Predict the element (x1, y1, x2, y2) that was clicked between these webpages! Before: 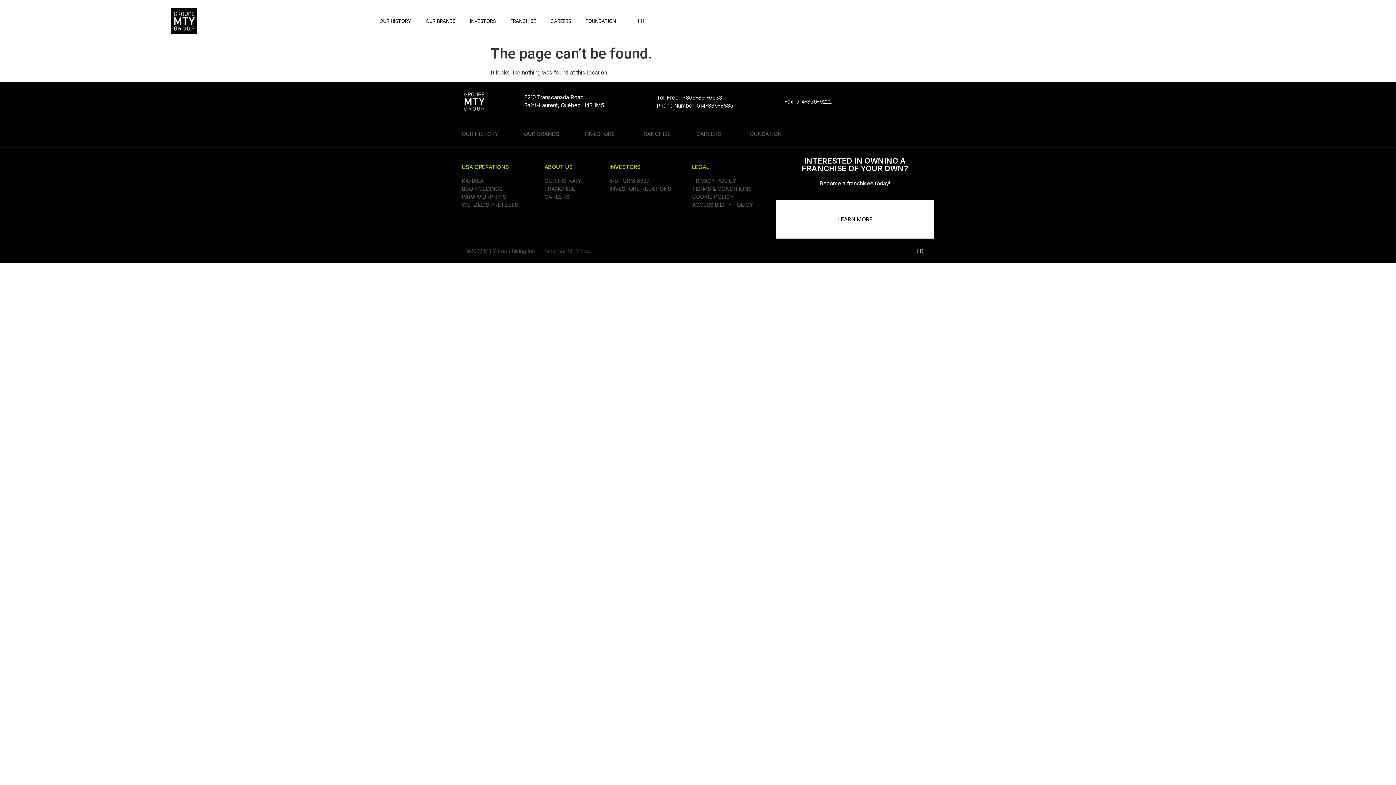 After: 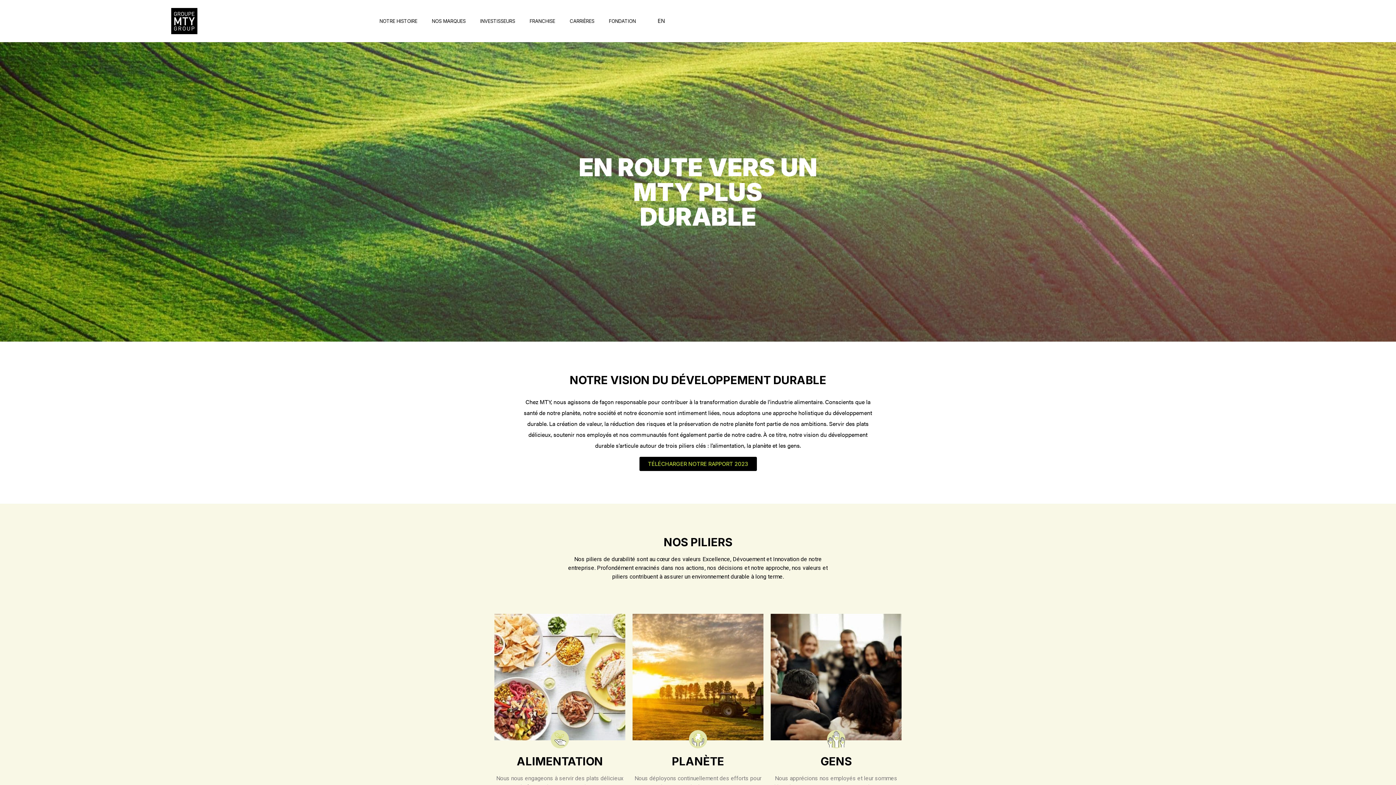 Action: bbox: (630, 12, 651, 29) label: FR